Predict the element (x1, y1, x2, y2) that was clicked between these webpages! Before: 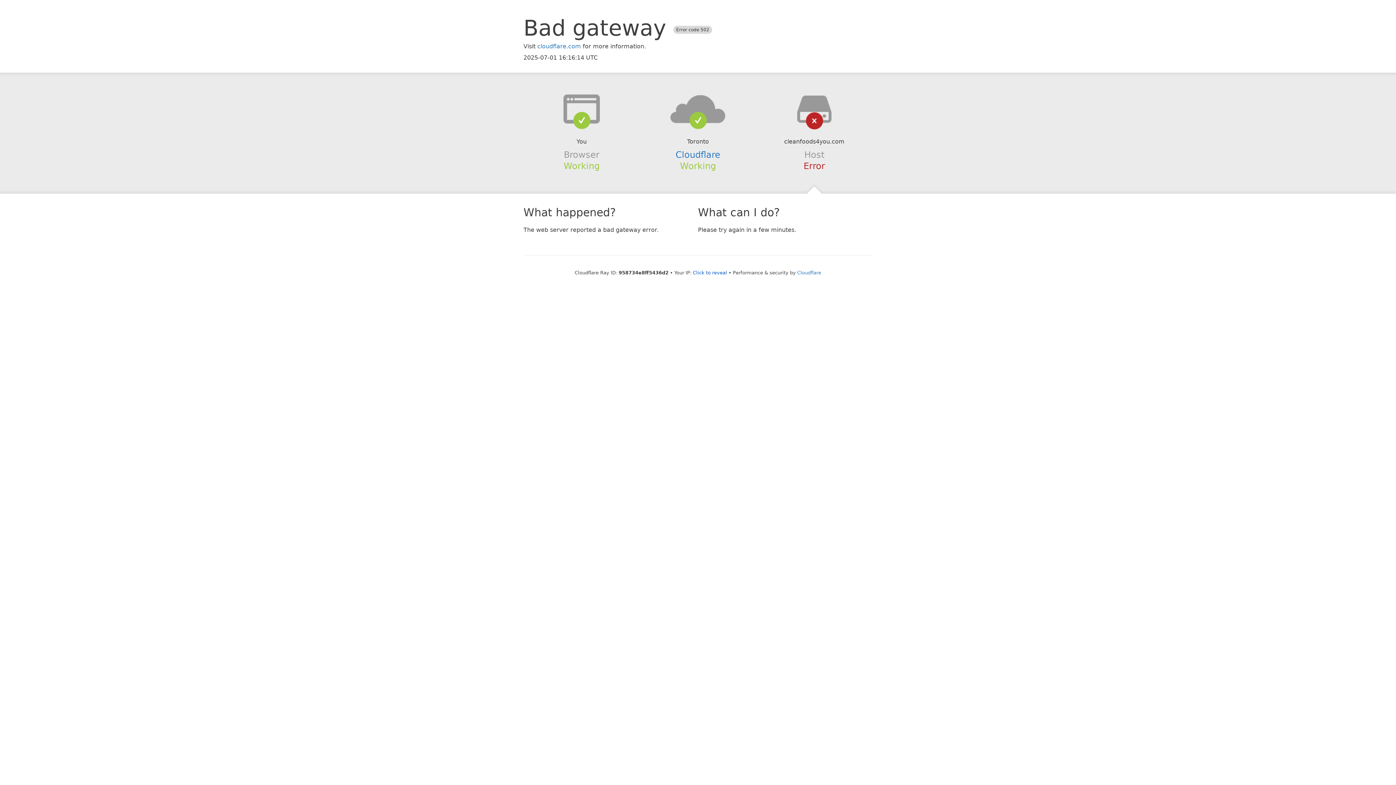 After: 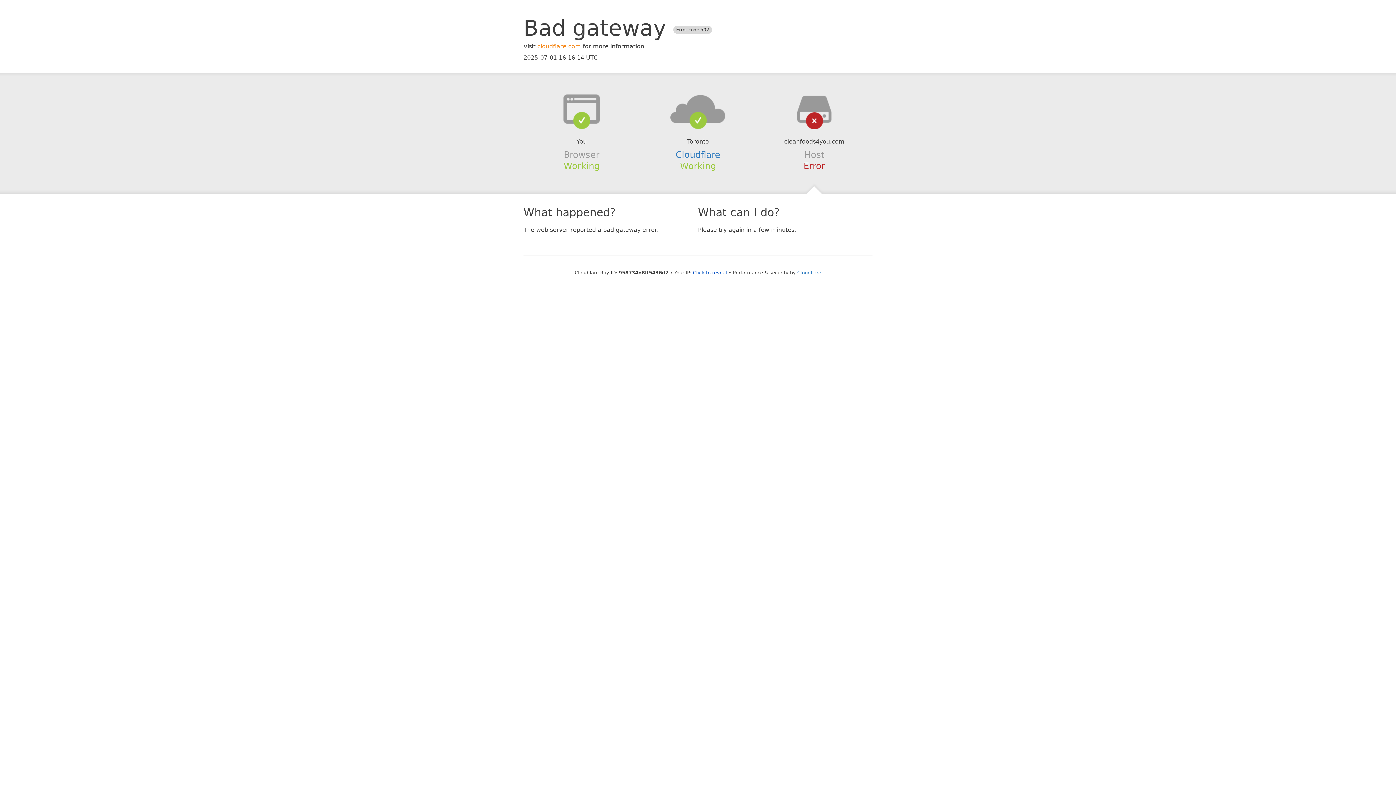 Action: label: cloudflare.com bbox: (537, 42, 581, 49)